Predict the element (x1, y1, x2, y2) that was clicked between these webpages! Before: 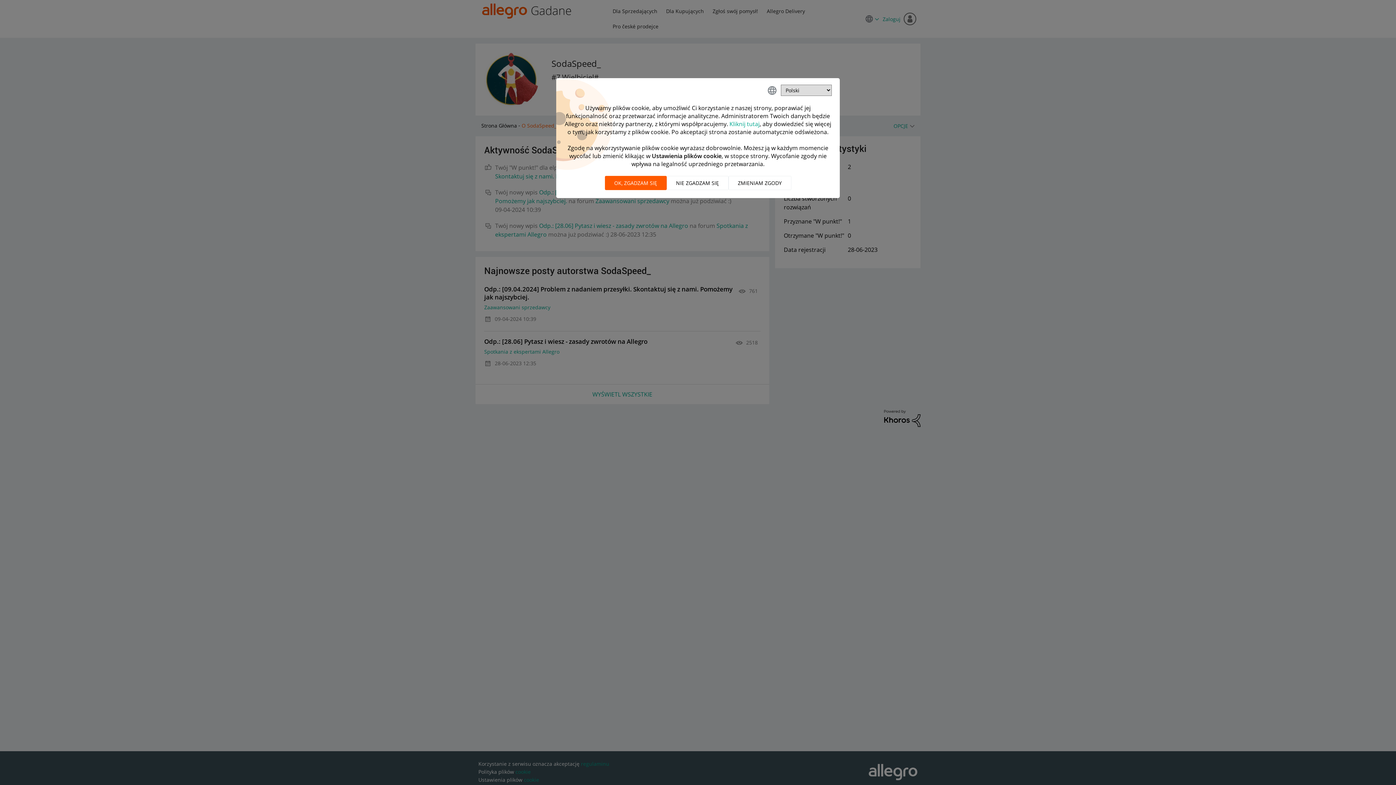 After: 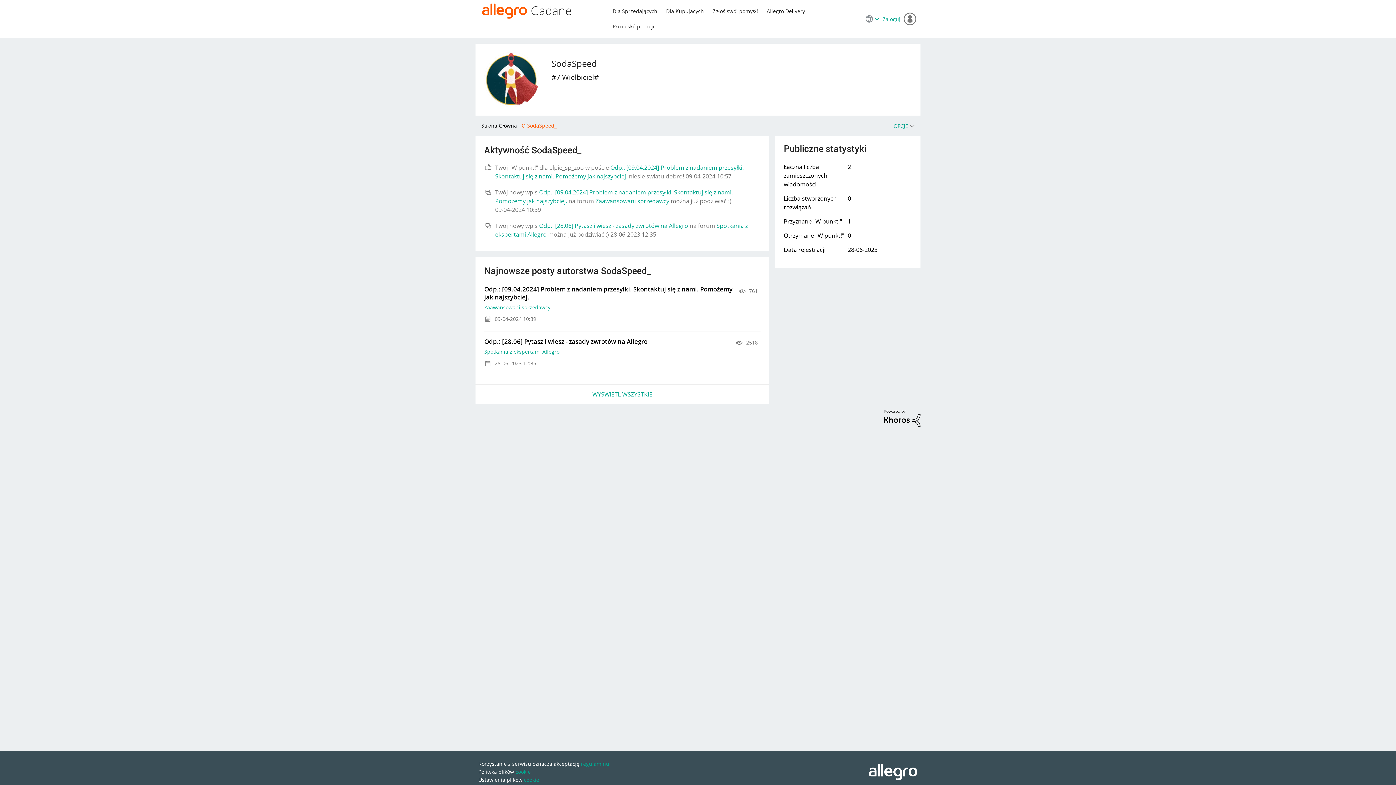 Action: label: Nie zgadzam się bbox: (666, 176, 728, 190)